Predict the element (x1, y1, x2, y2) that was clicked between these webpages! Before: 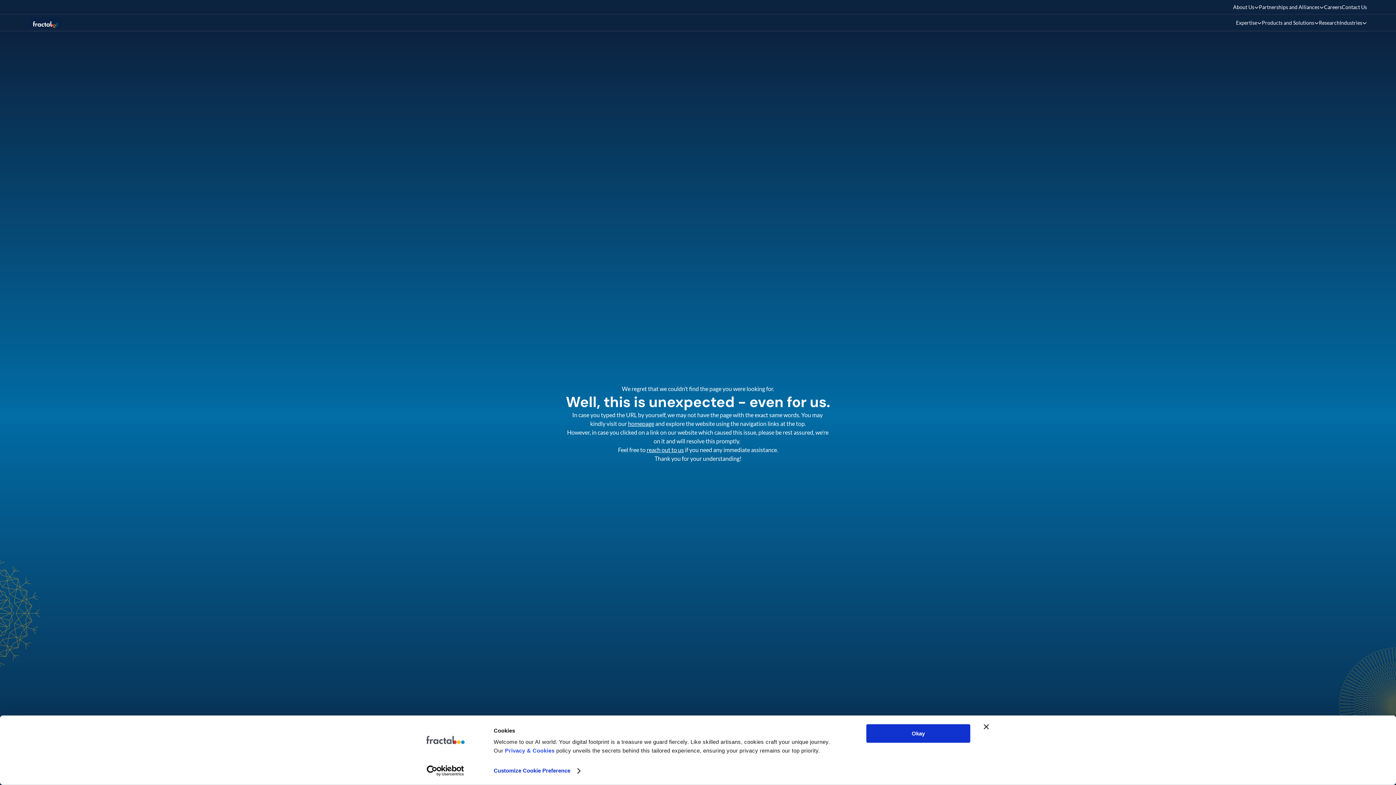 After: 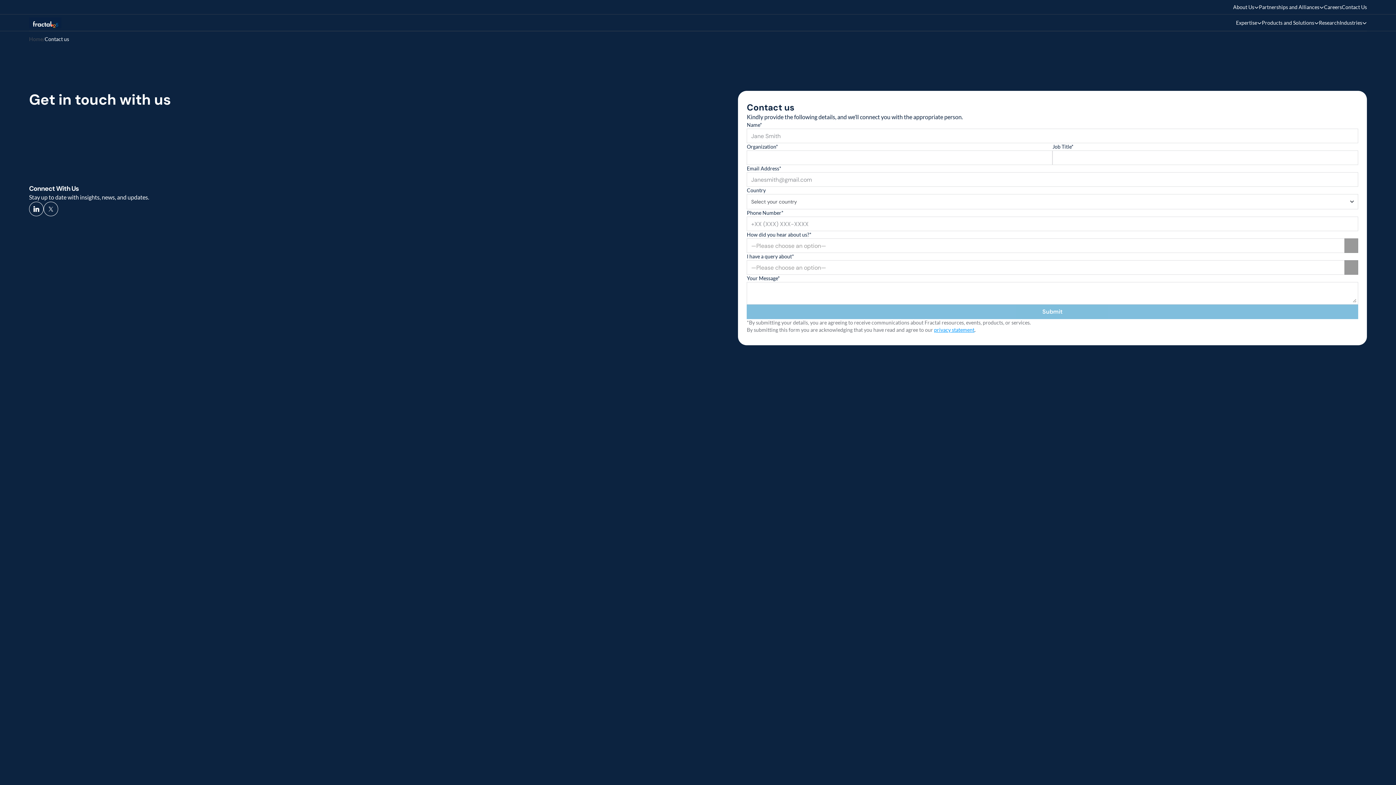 Action: bbox: (646, 446, 684, 453) label: reach out to us